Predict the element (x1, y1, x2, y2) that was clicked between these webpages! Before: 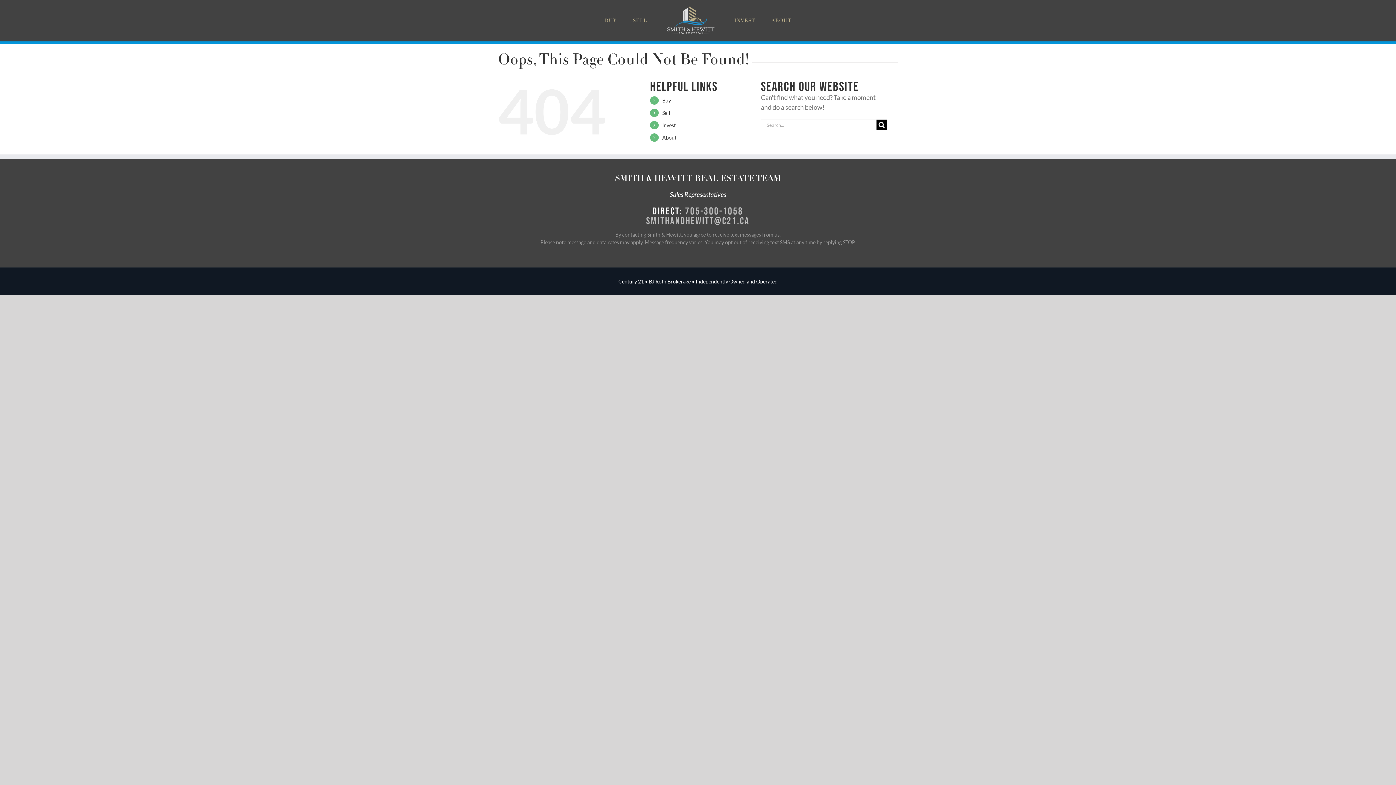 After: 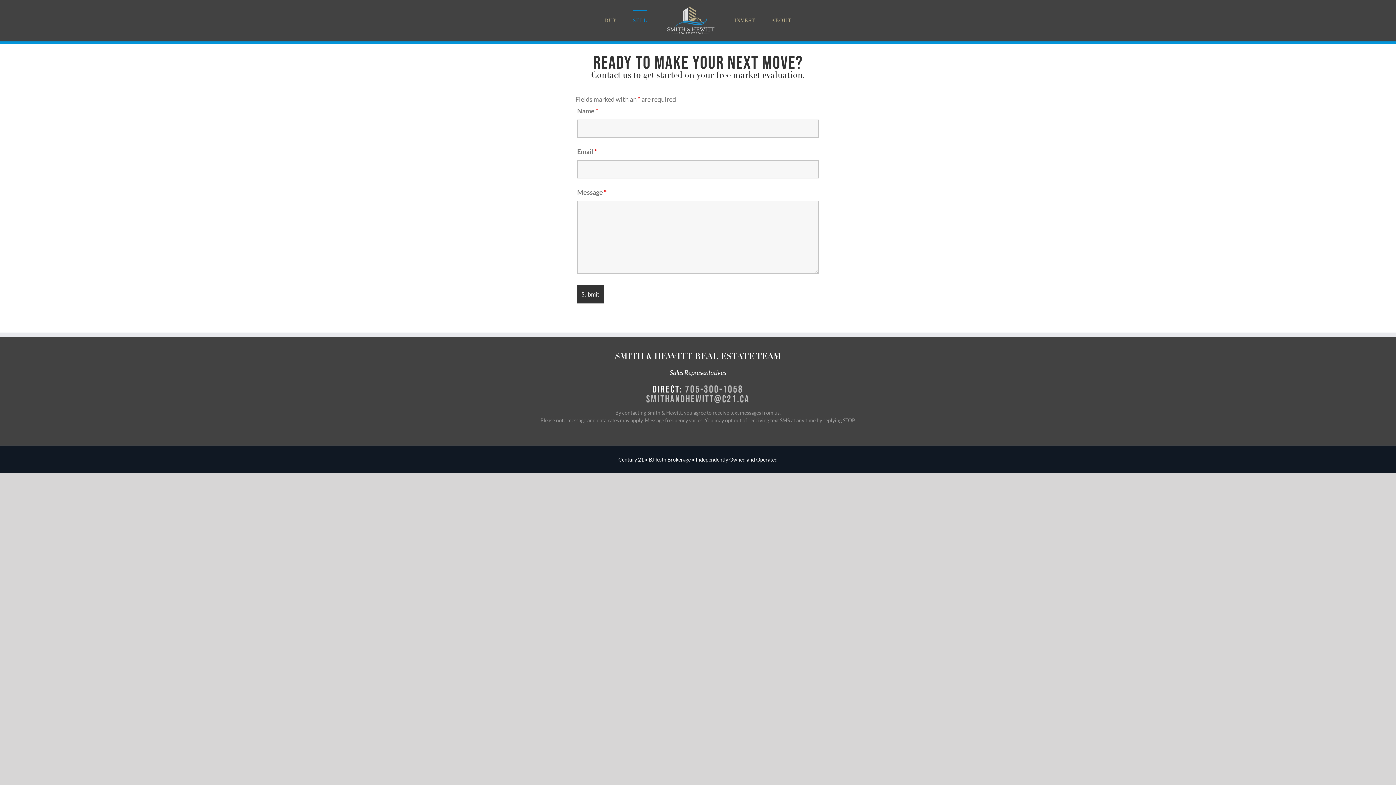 Action: bbox: (662, 109, 670, 115) label: Sell